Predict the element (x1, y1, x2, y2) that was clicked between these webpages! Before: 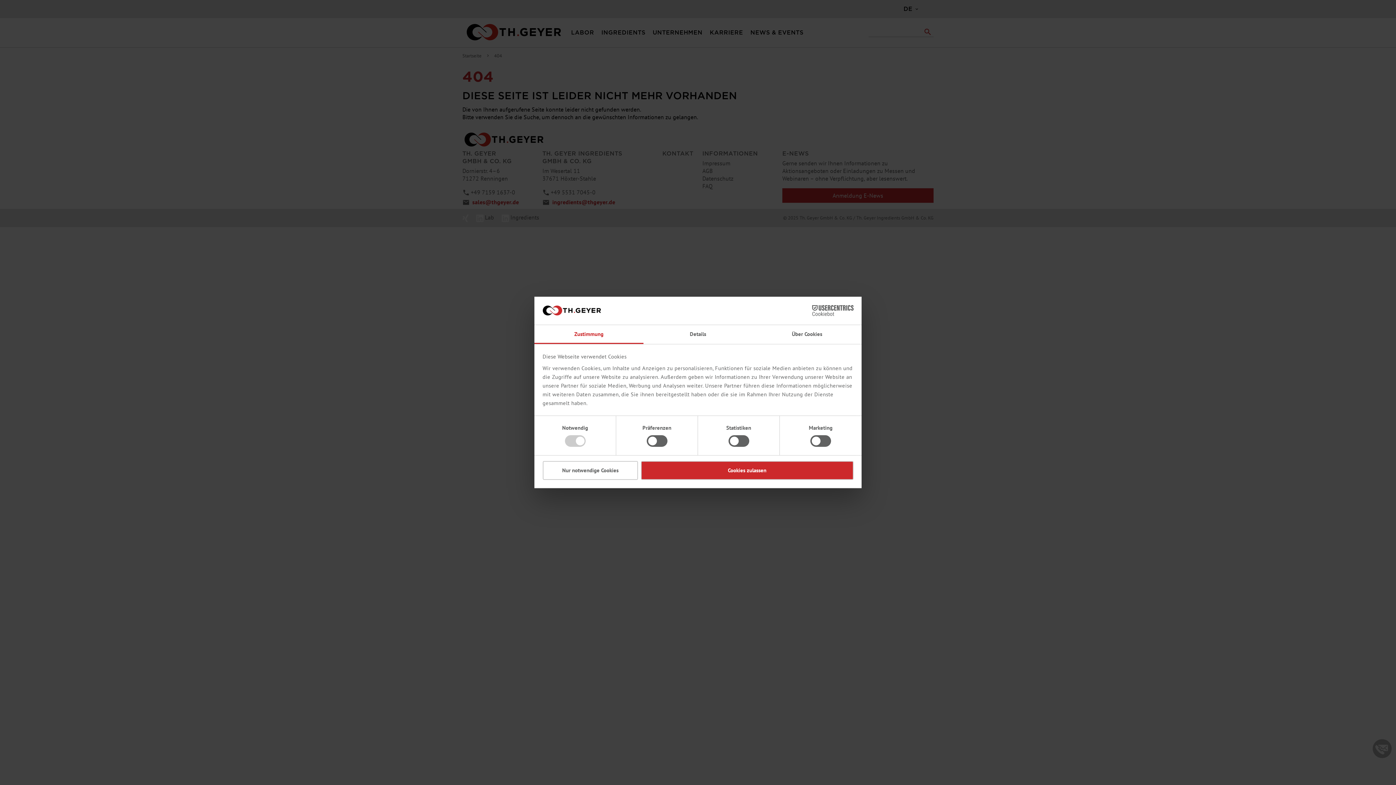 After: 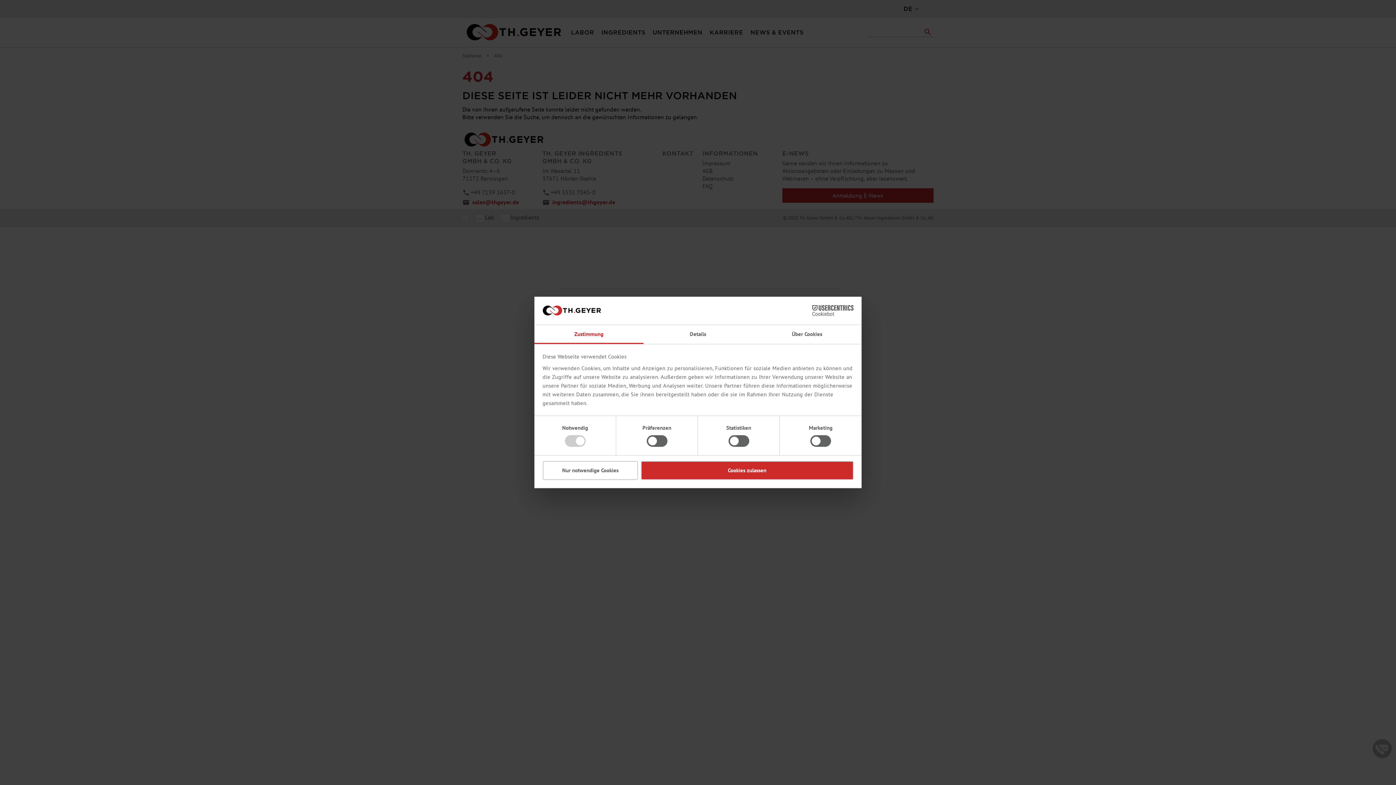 Action: bbox: (790, 305, 853, 316) label: Cookiebot - opens in a new window